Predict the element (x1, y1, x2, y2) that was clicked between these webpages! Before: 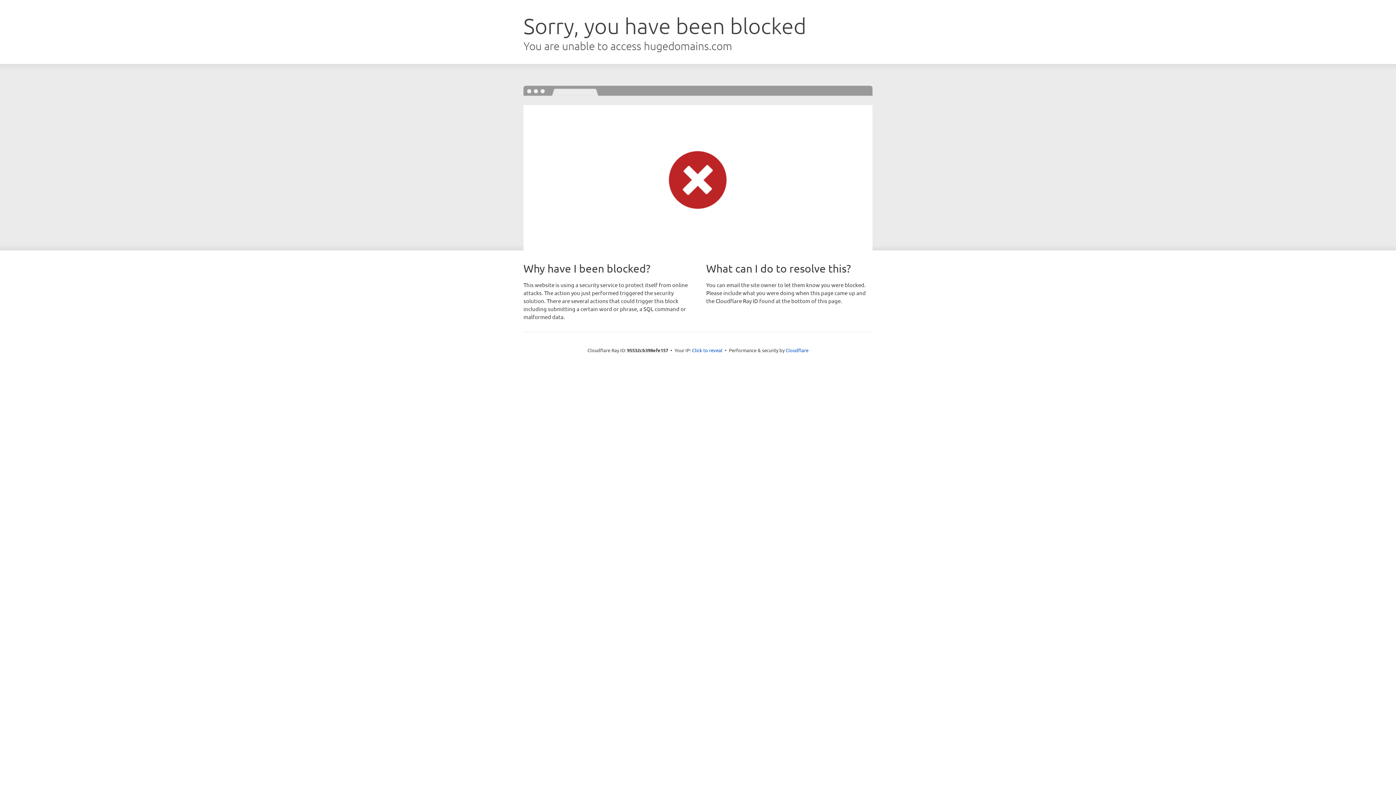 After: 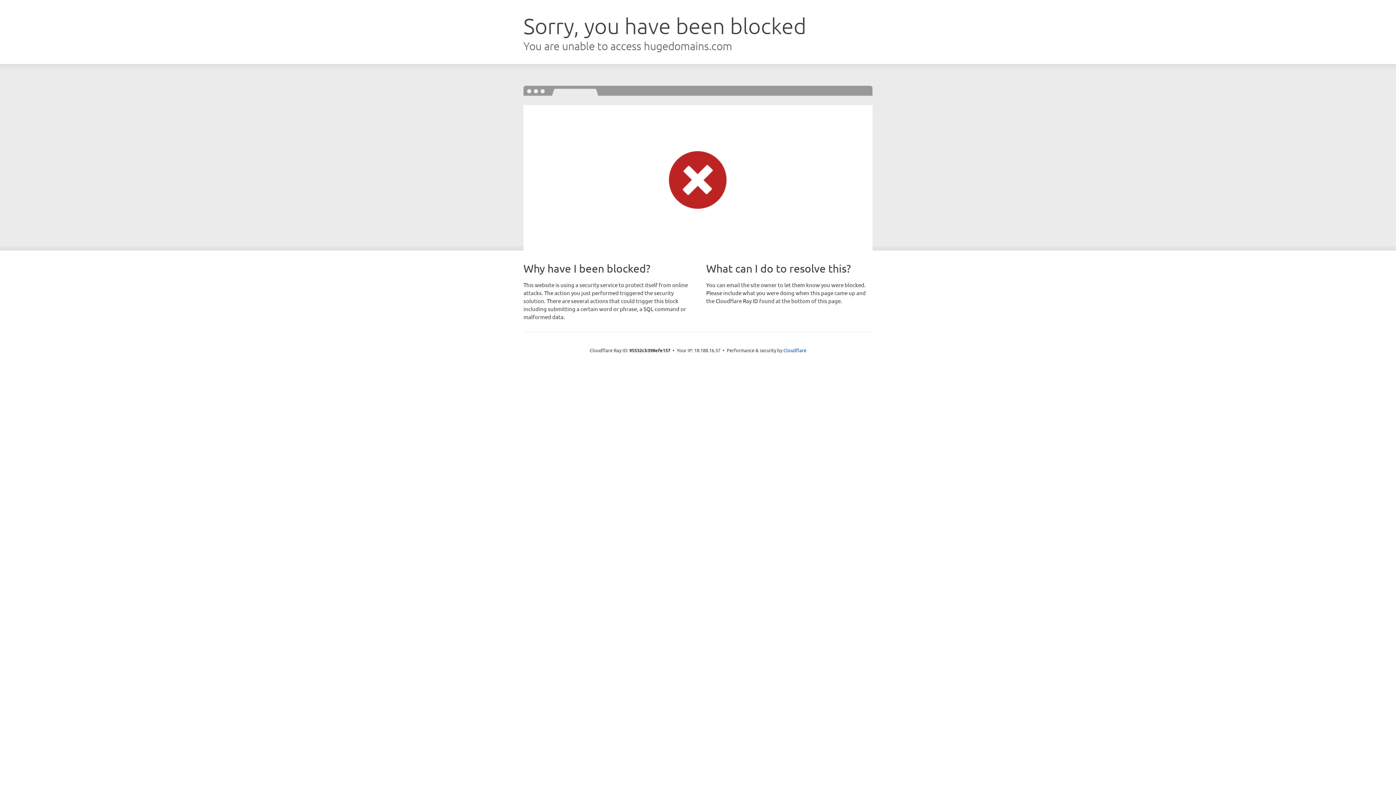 Action: bbox: (692, 346, 722, 353) label: Click to reveal